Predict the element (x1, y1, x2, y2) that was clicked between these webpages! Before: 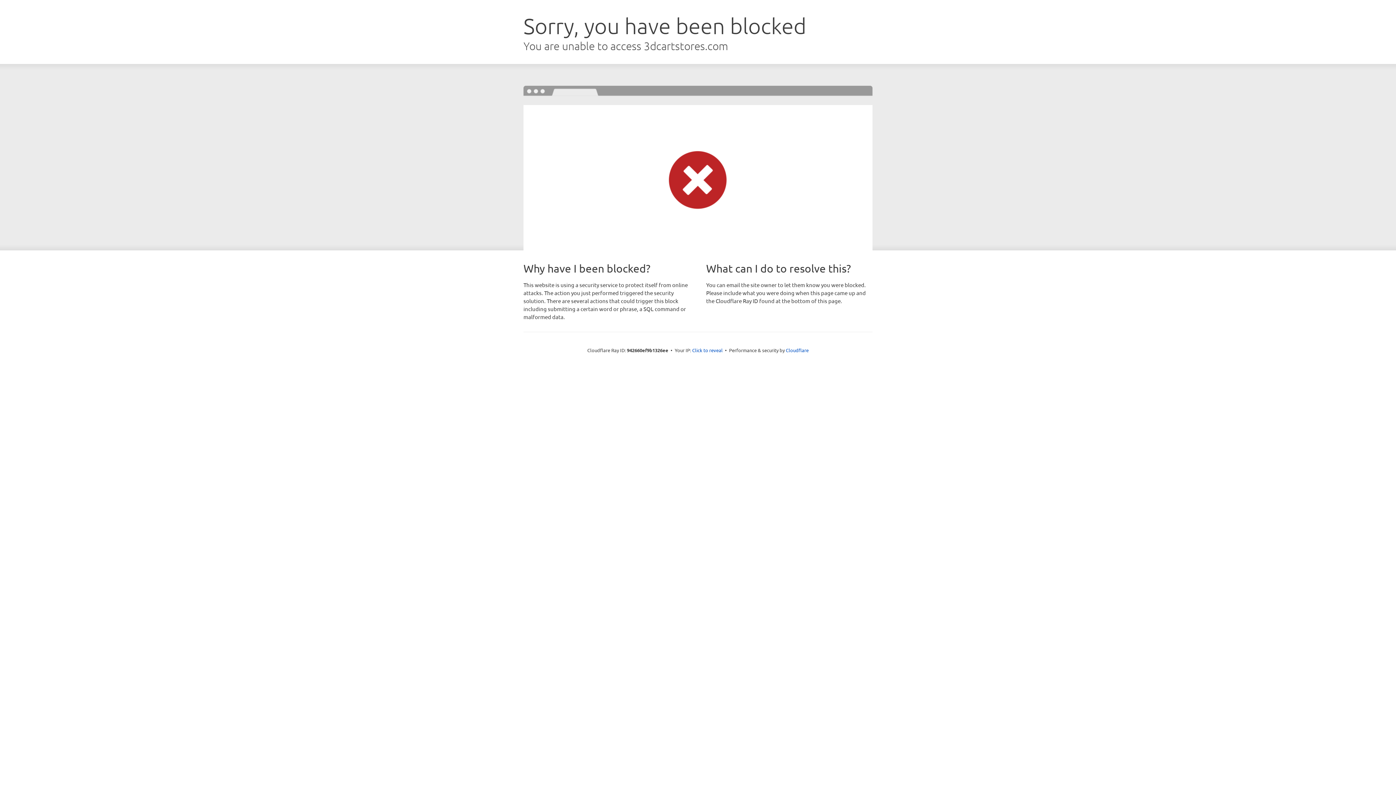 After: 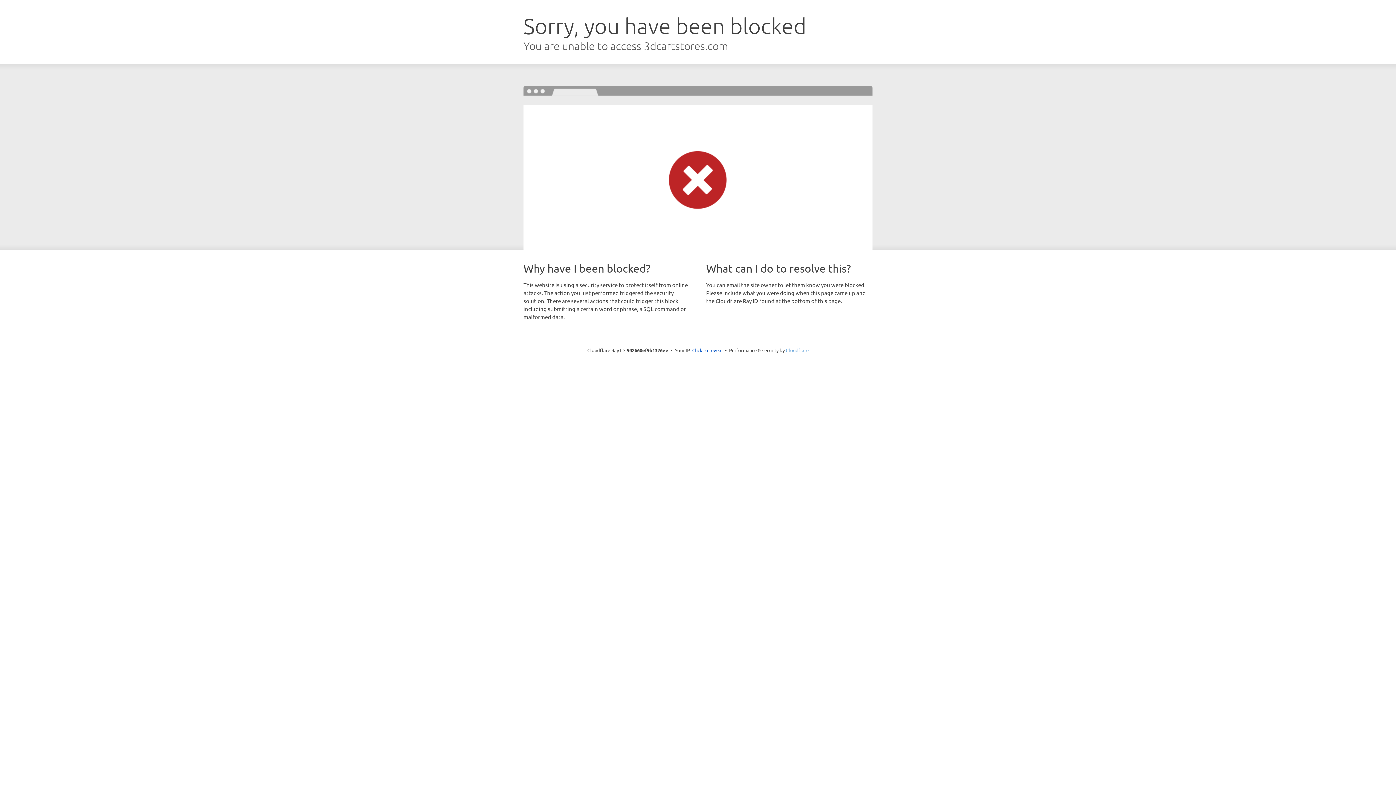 Action: bbox: (786, 347, 808, 353) label: Cloudflare